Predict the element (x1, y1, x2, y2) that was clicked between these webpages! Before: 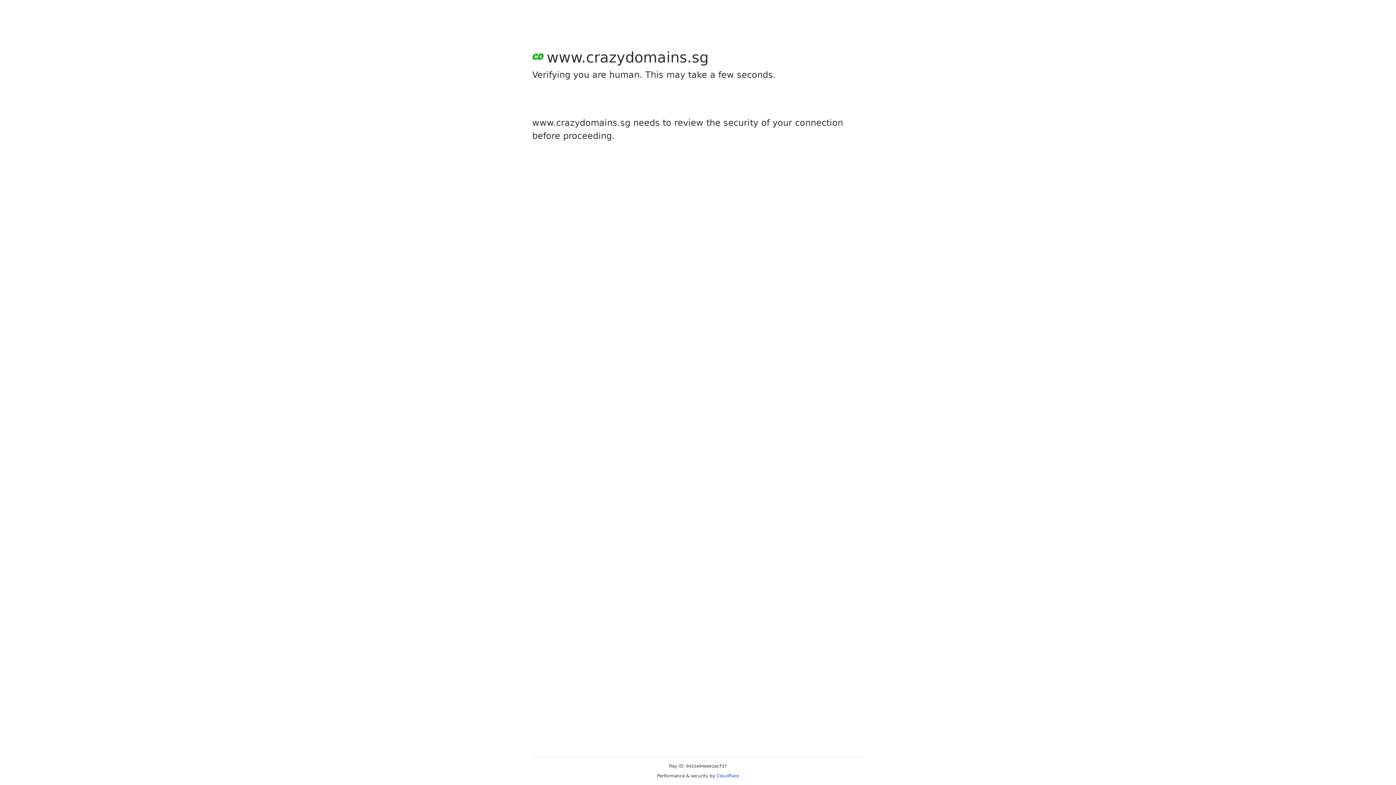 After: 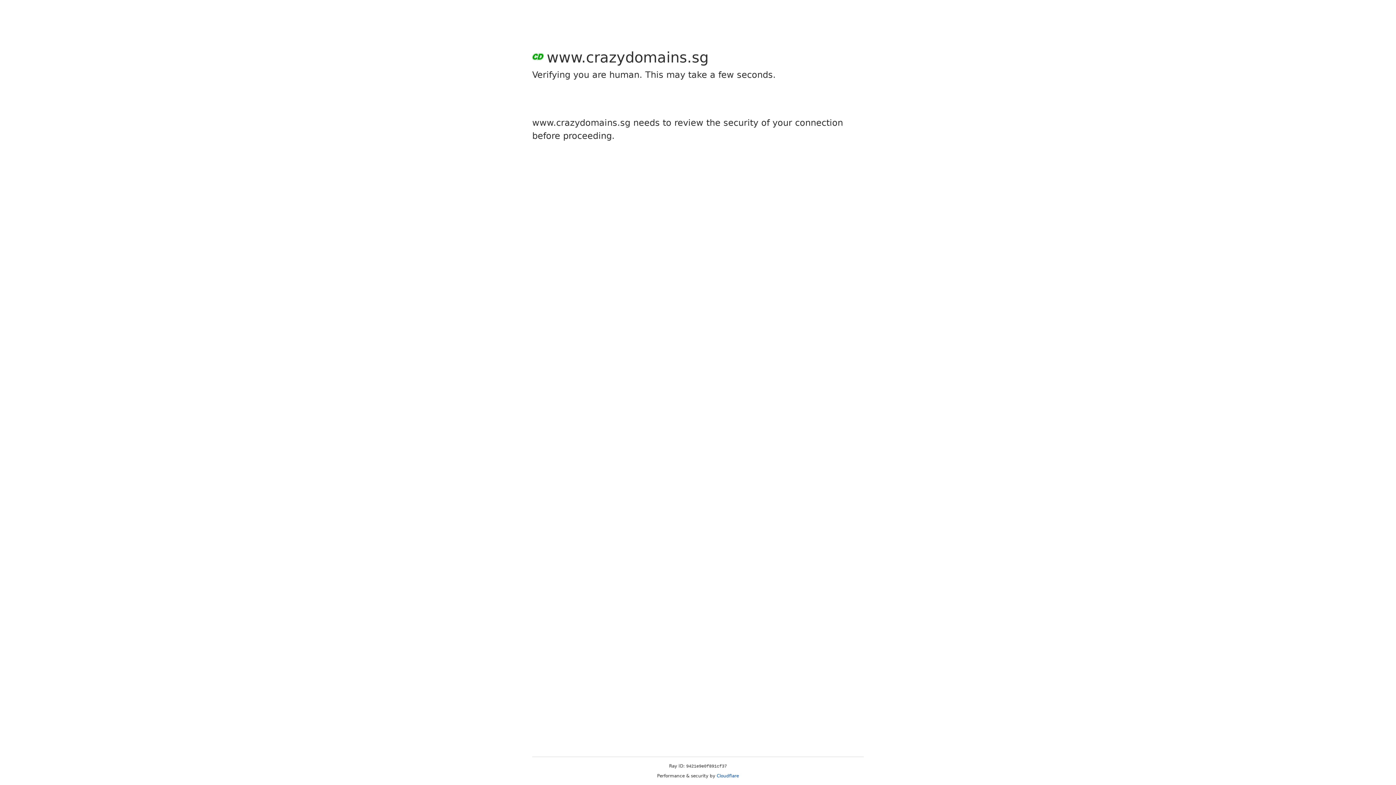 Action: label: Cloudflare bbox: (716, 773, 739, 778)